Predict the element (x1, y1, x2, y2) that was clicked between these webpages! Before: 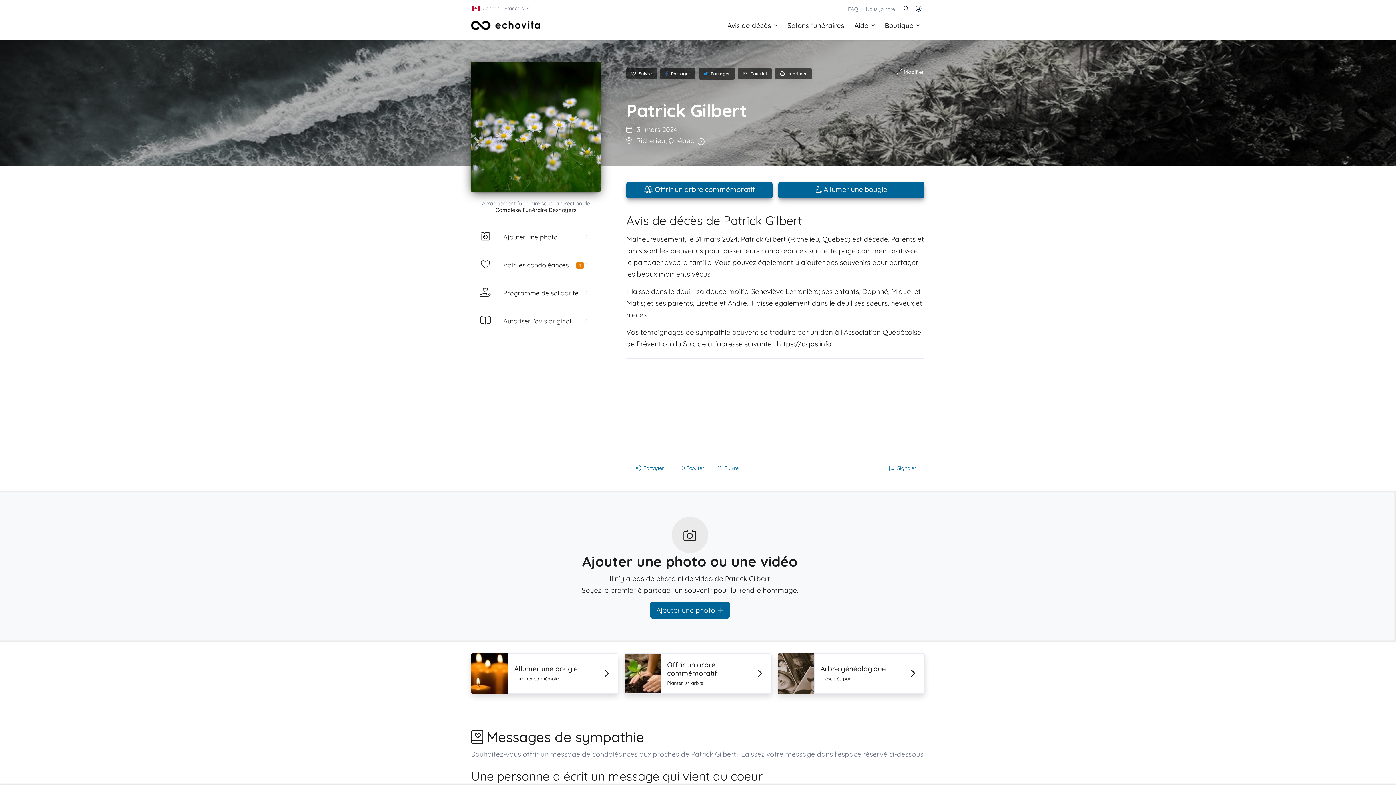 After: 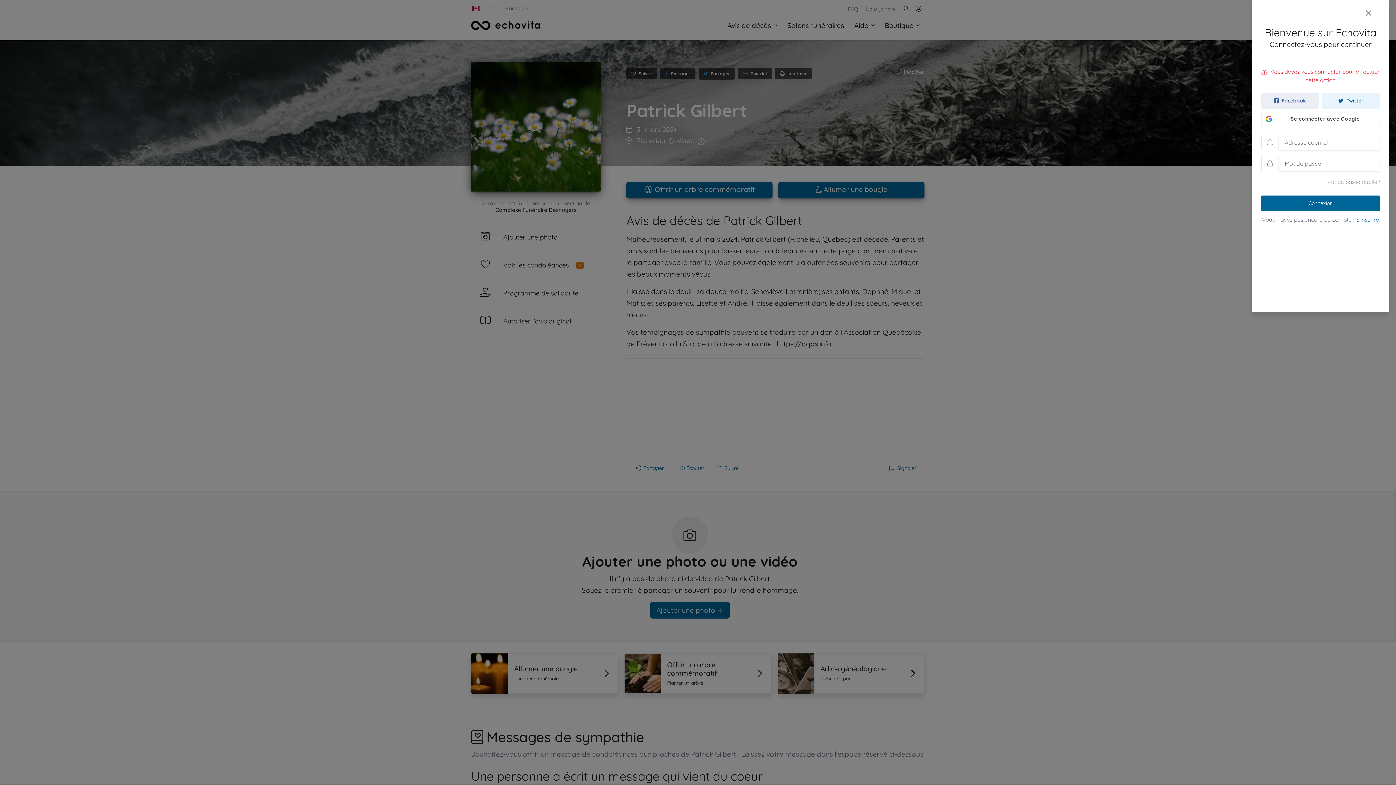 Action: label:  Modifier bbox: (897, 68, 924, 76)